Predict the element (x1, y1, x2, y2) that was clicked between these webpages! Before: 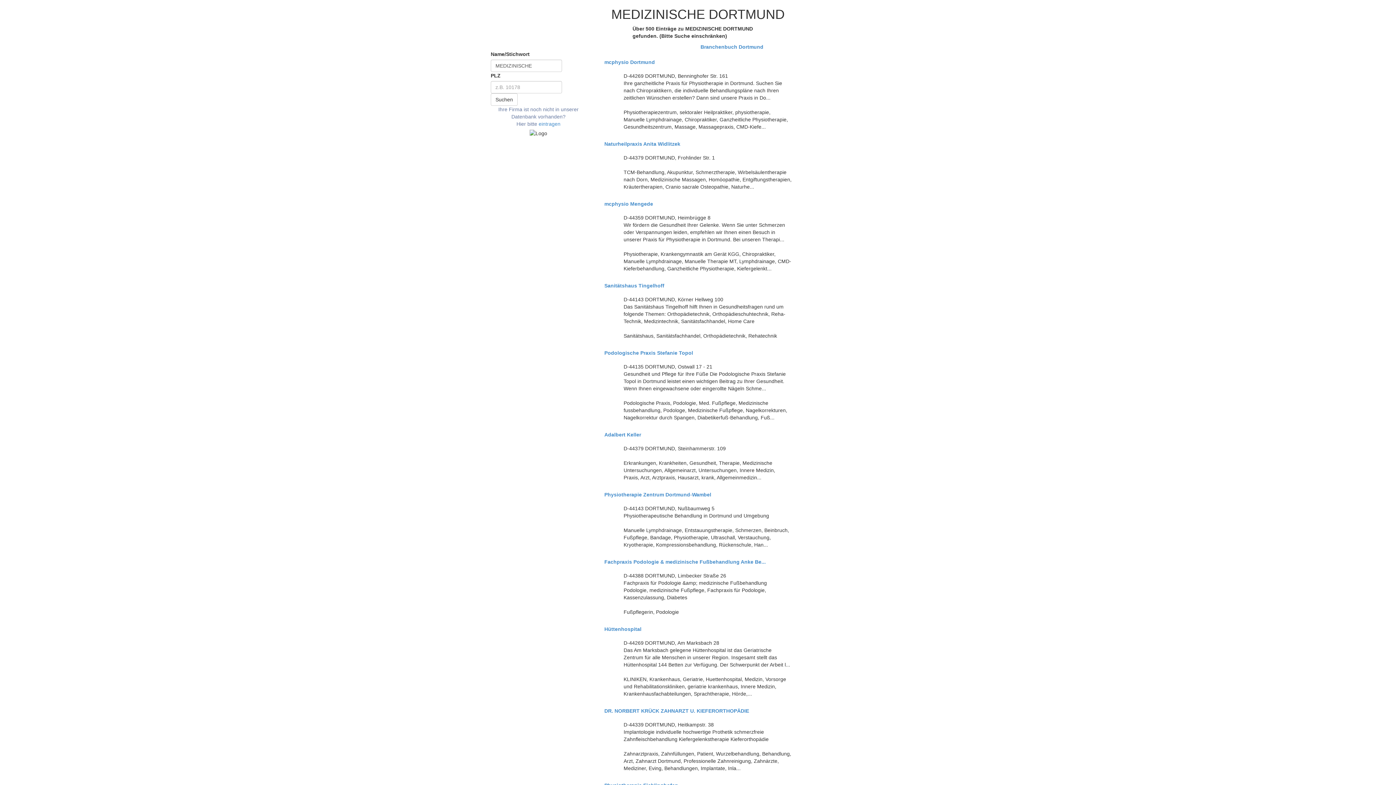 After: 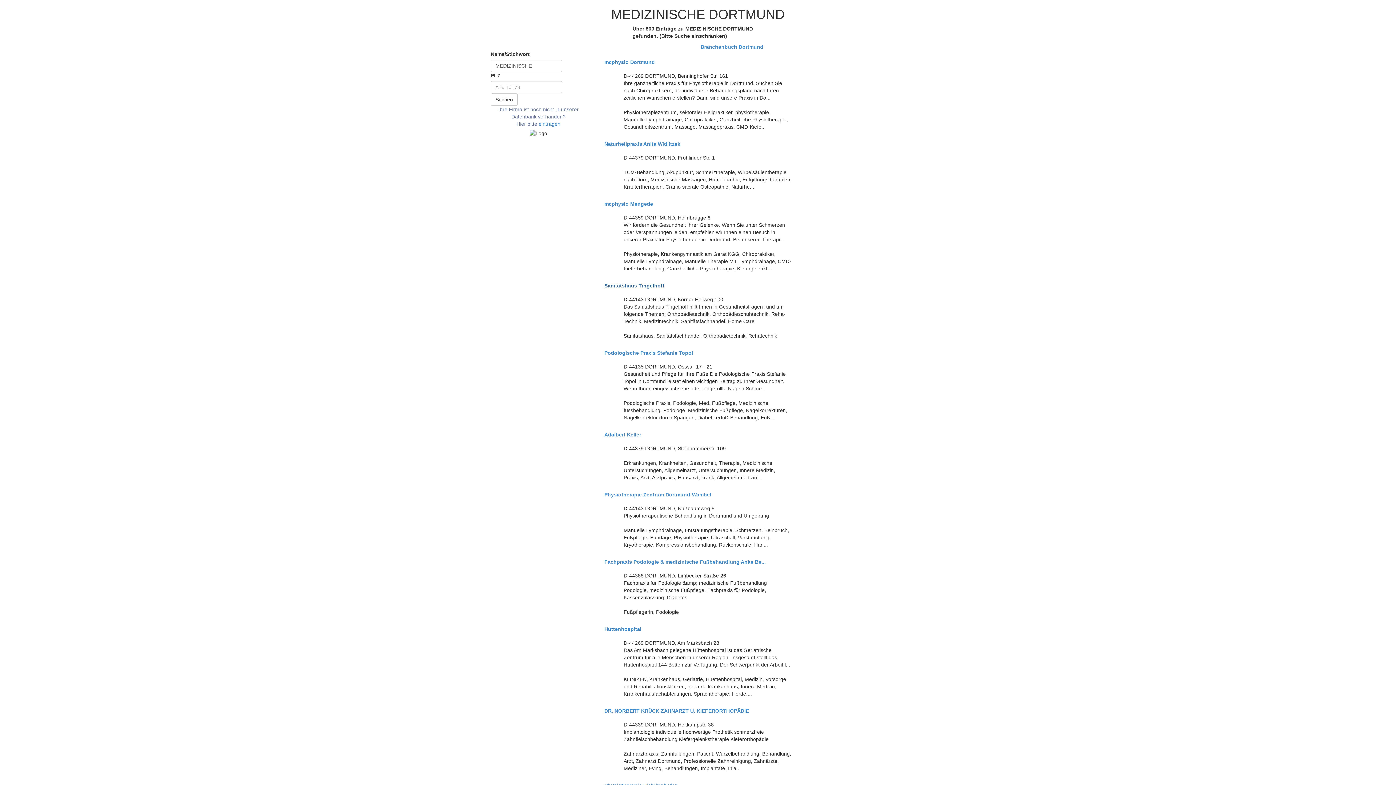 Action: label: Sanitätshaus Tingelhoff bbox: (604, 283, 791, 288)